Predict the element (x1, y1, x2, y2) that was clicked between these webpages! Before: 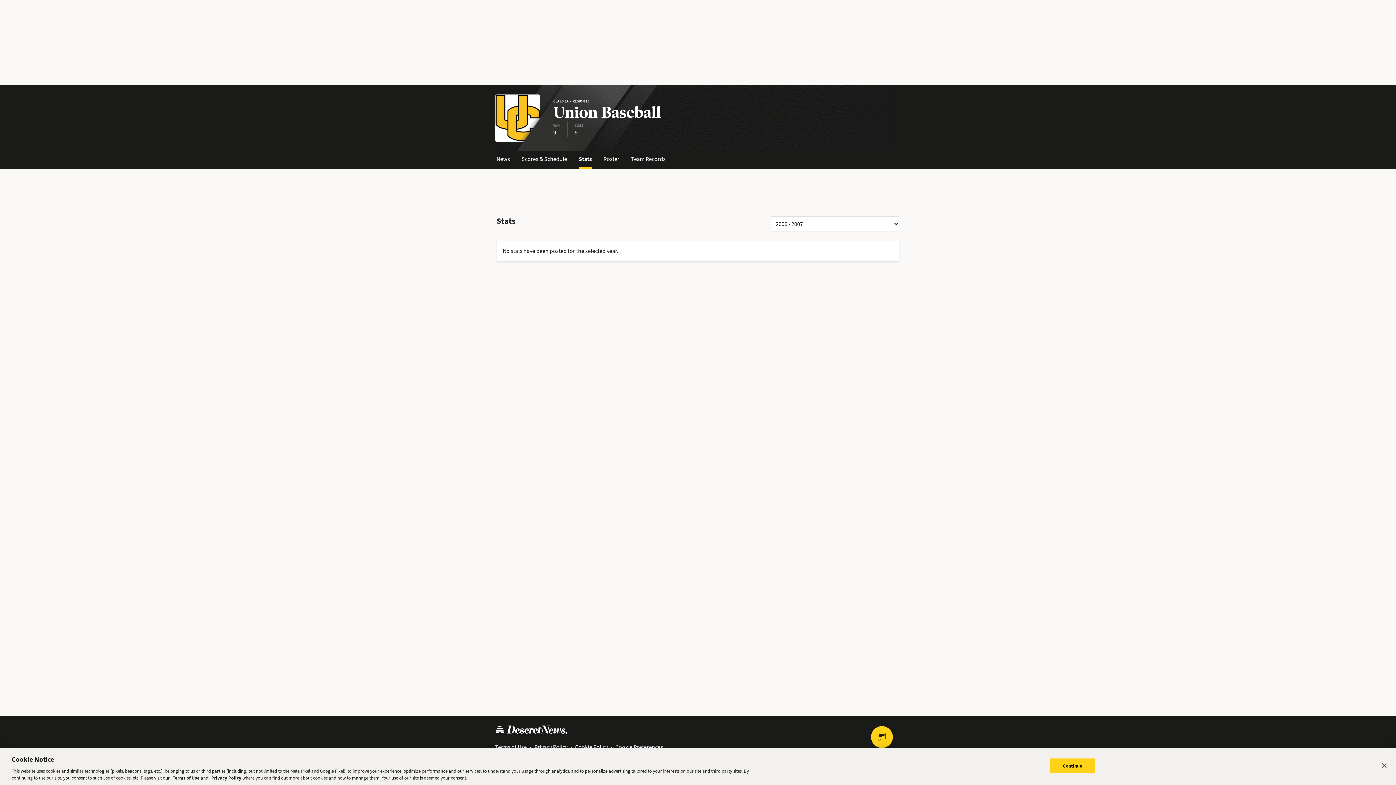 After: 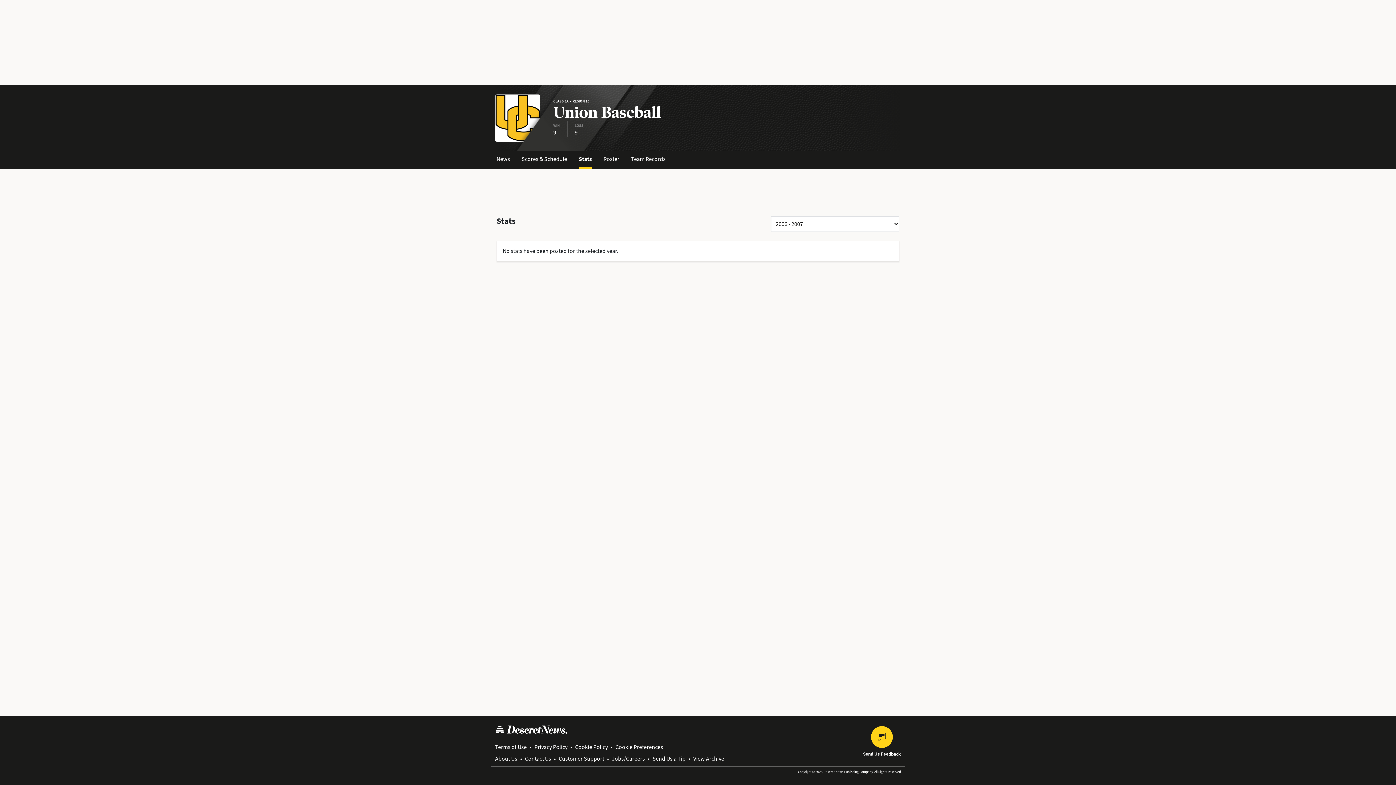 Action: bbox: (1050, 758, 1095, 773) label: Continue